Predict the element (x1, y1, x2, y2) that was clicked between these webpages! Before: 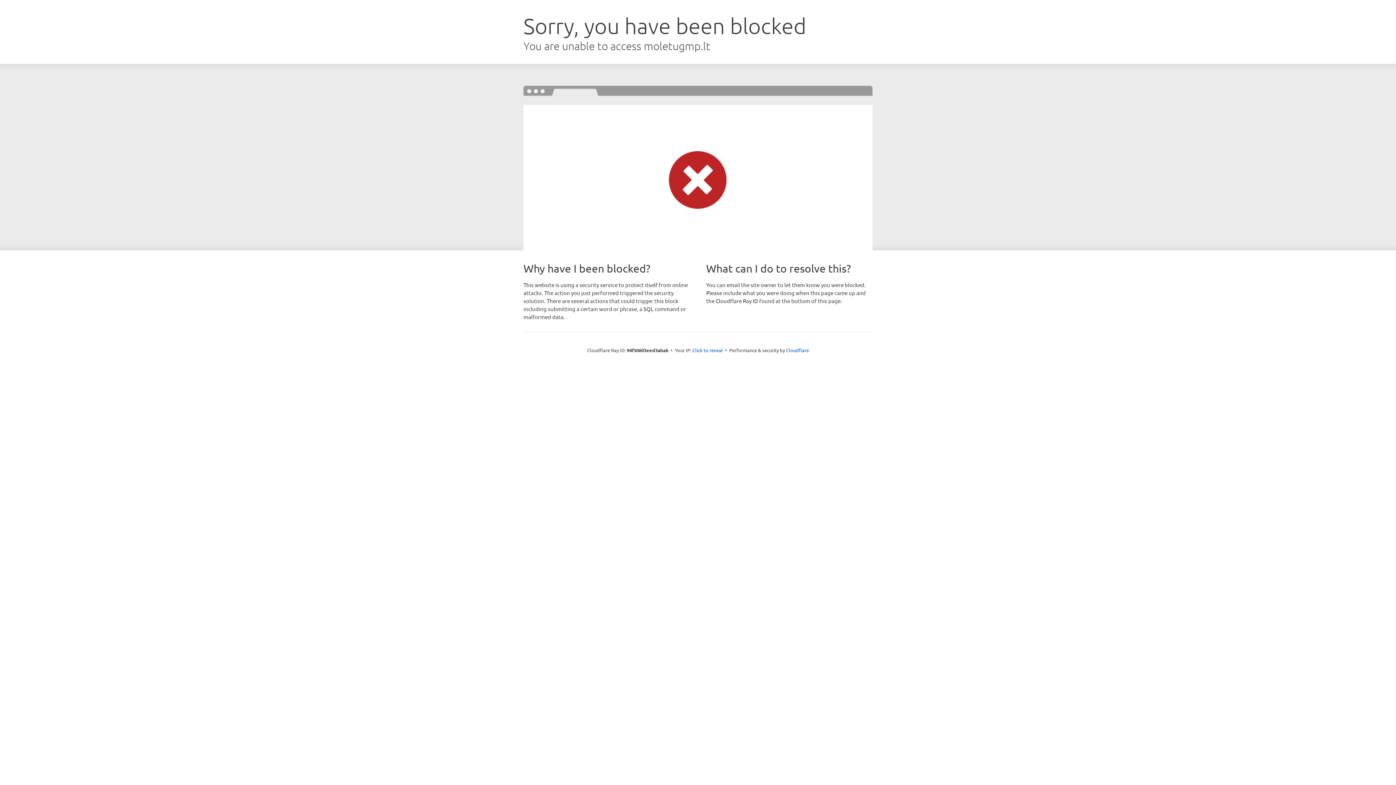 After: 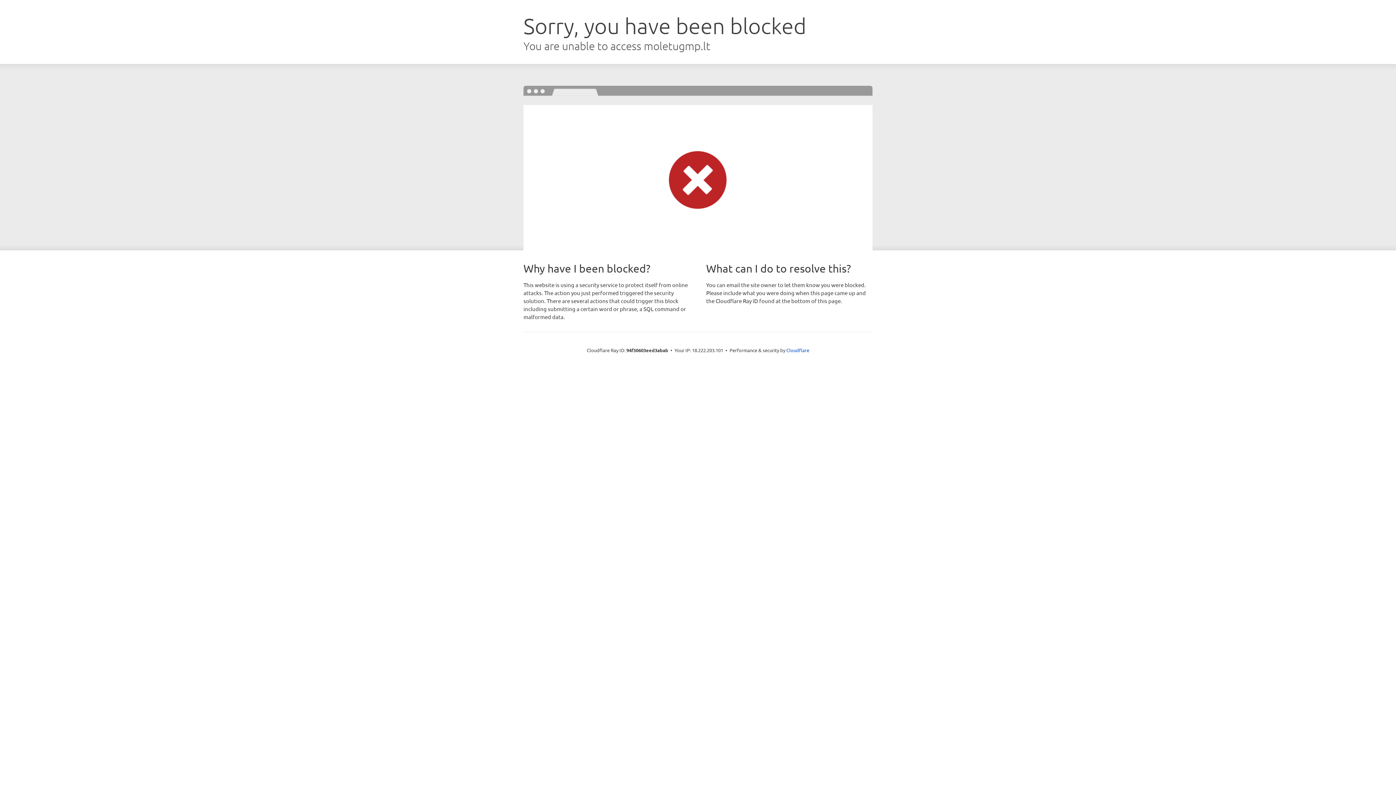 Action: label: Click to reveal bbox: (692, 346, 723, 353)